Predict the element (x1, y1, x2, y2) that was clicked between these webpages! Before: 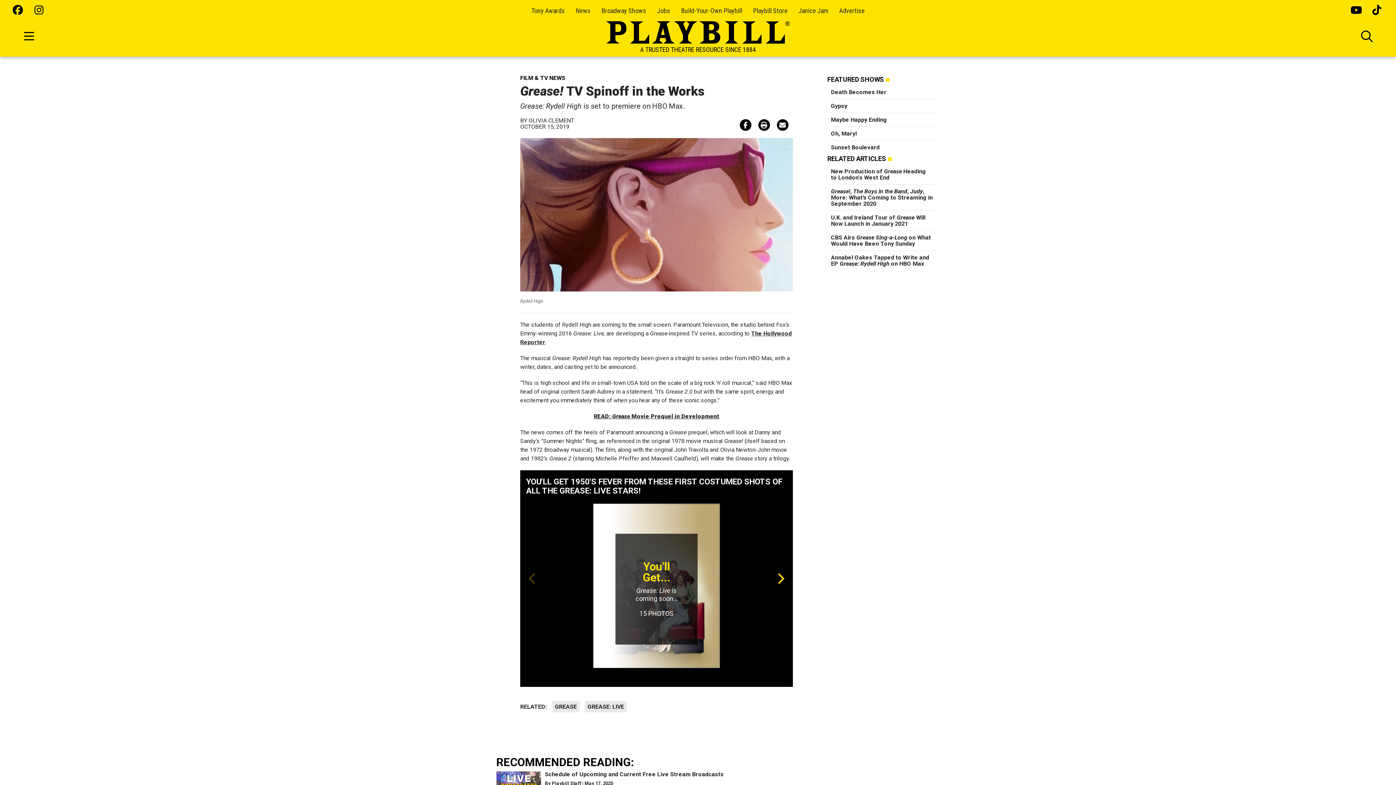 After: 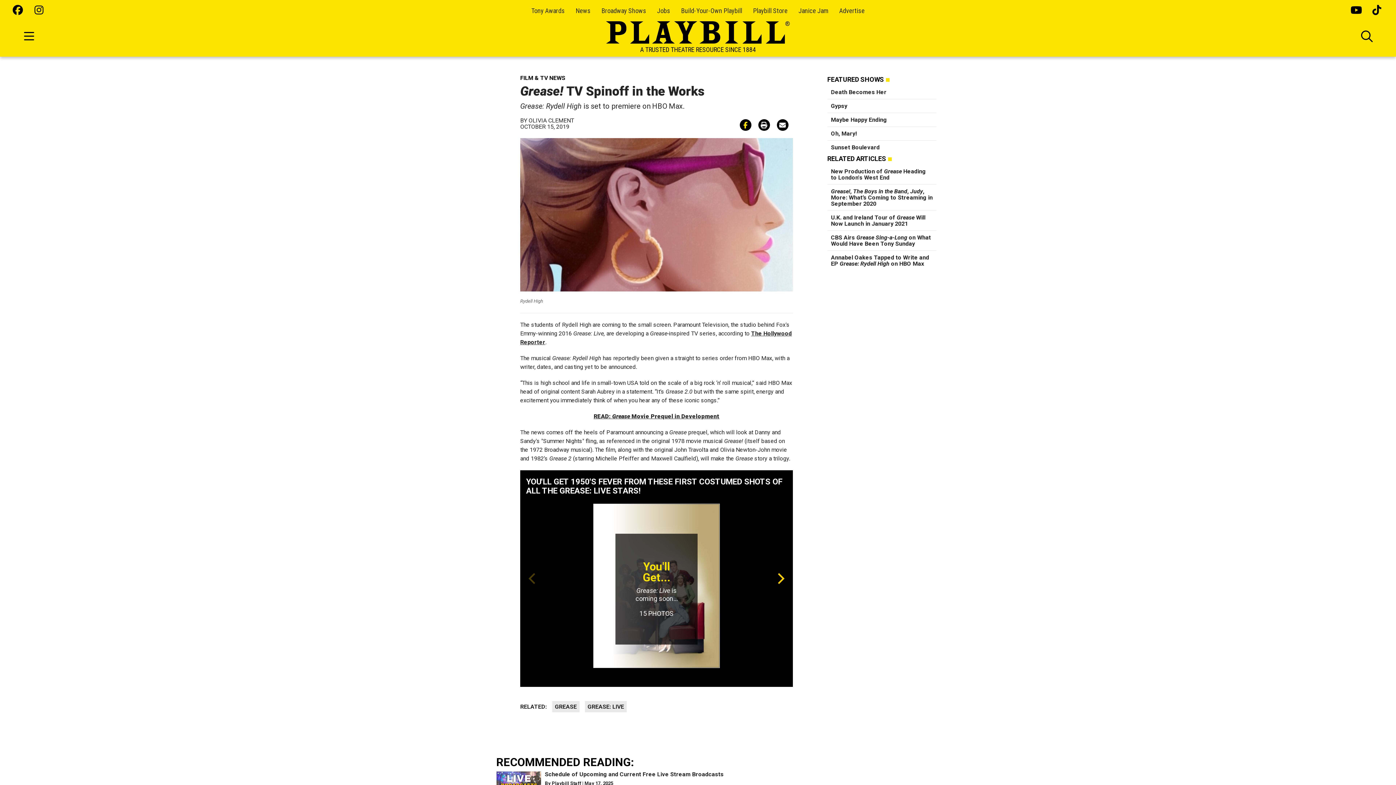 Action: bbox: (739, 119, 751, 130)